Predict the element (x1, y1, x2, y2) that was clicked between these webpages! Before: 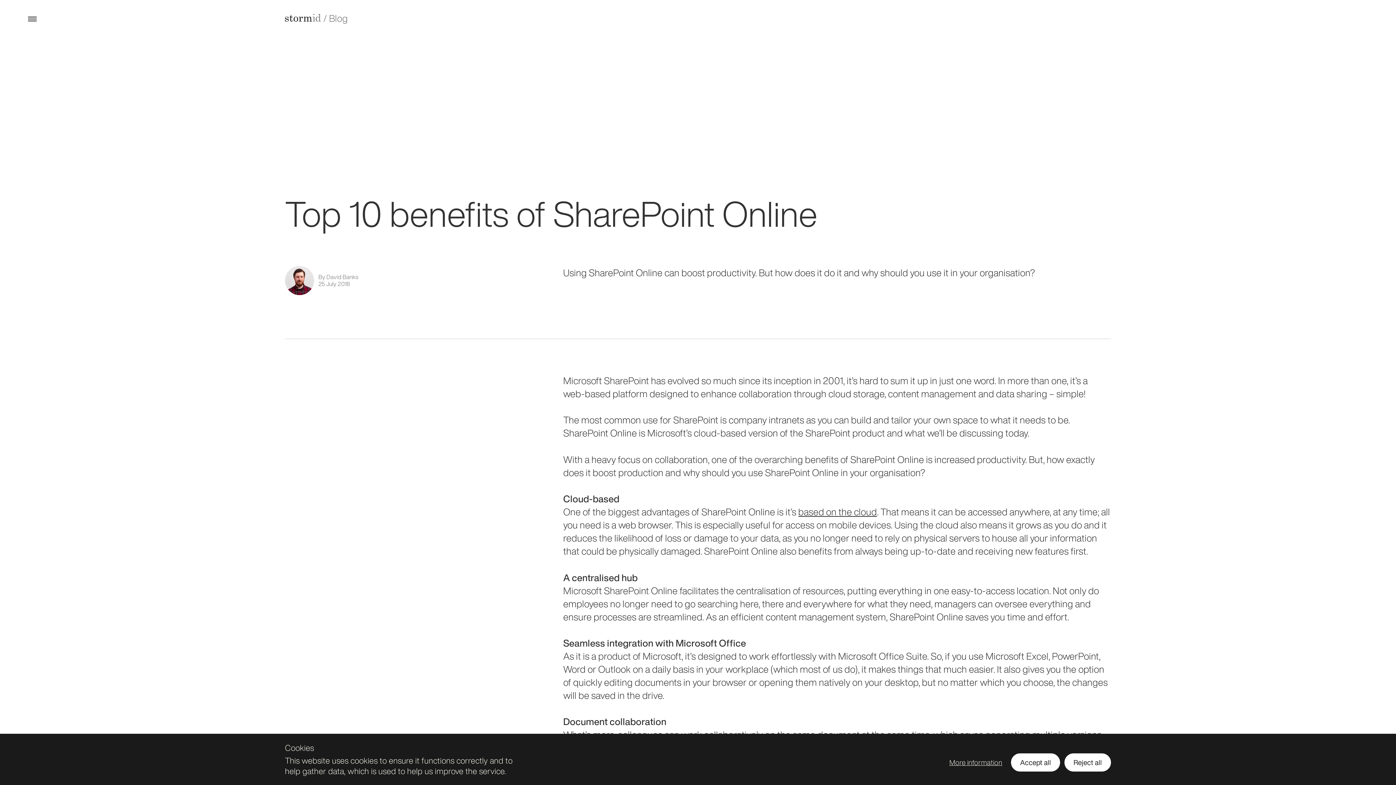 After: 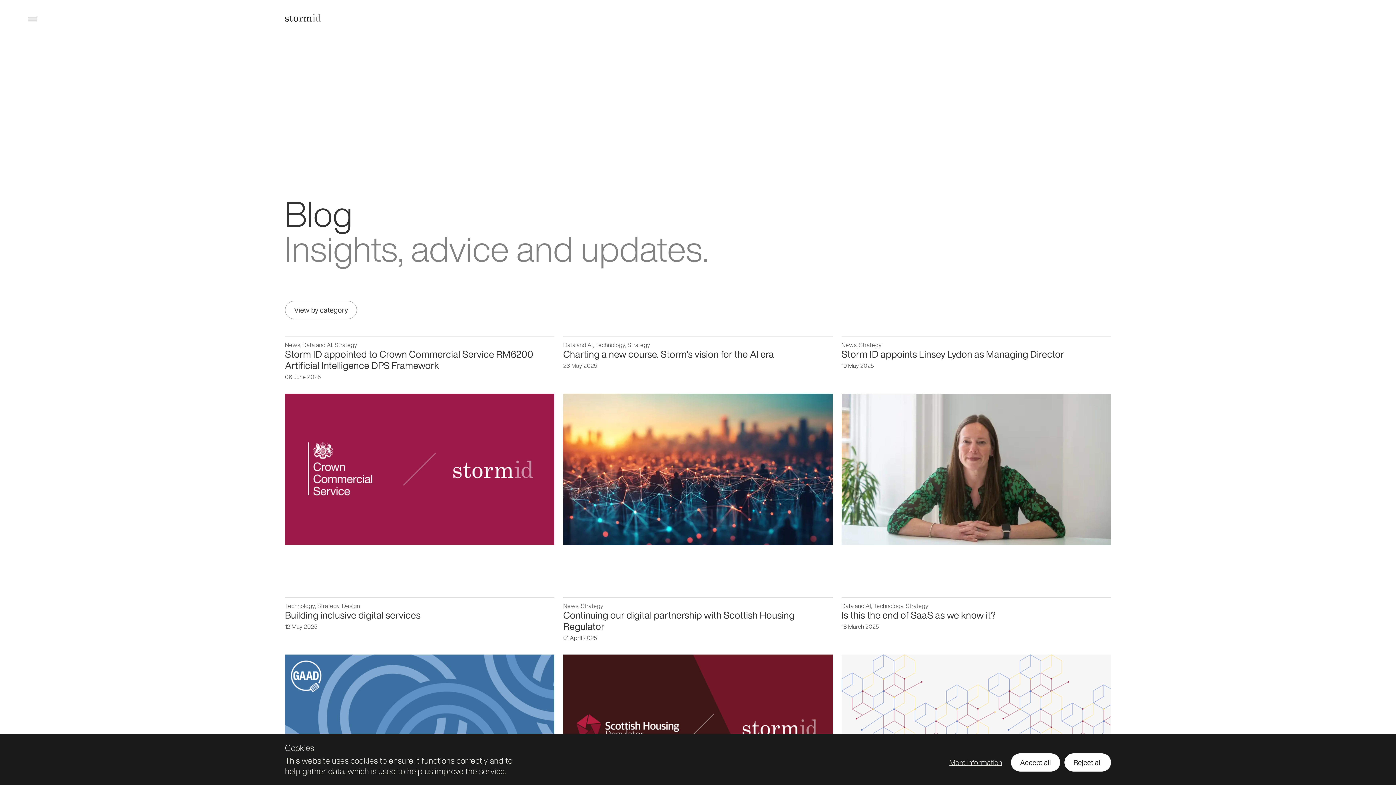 Action: label: Blog bbox: (321, 13, 348, 22)